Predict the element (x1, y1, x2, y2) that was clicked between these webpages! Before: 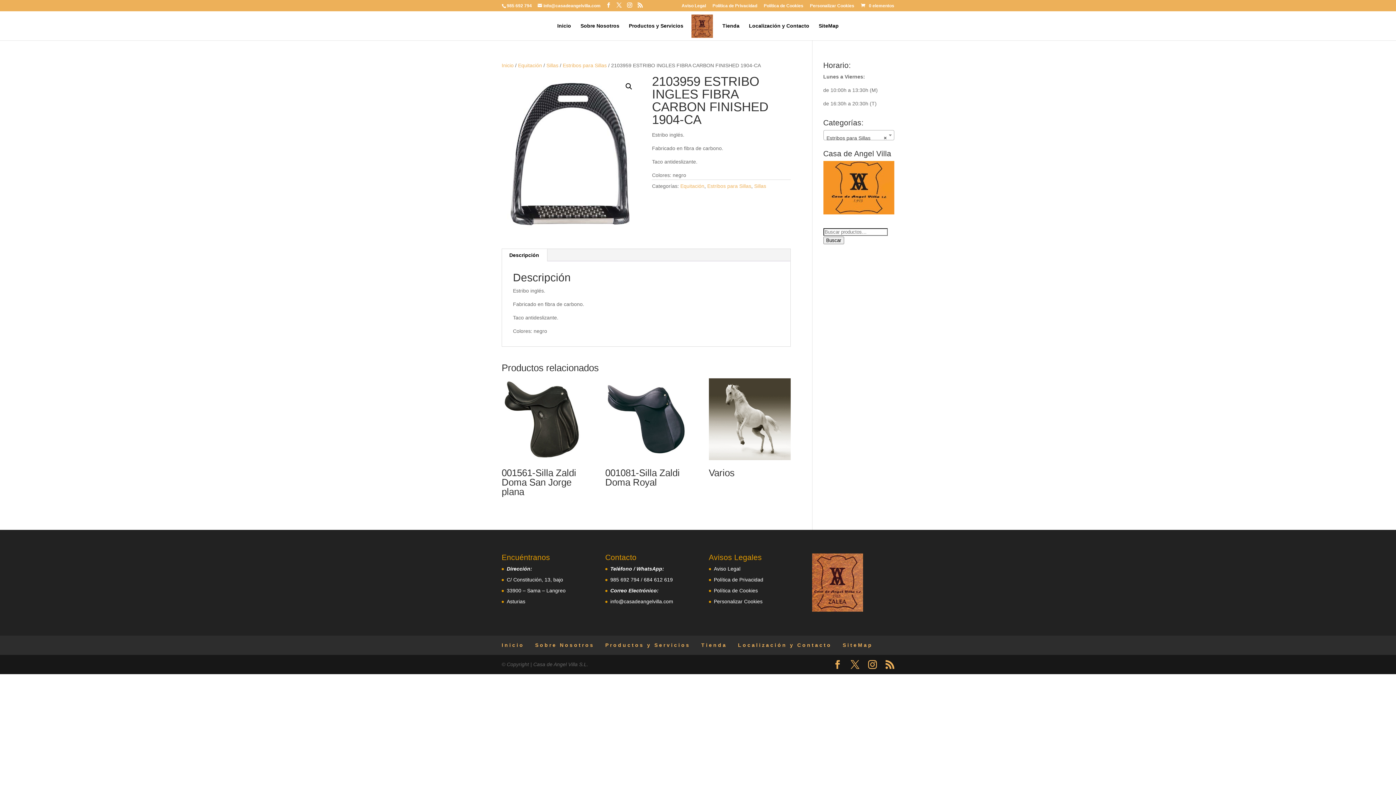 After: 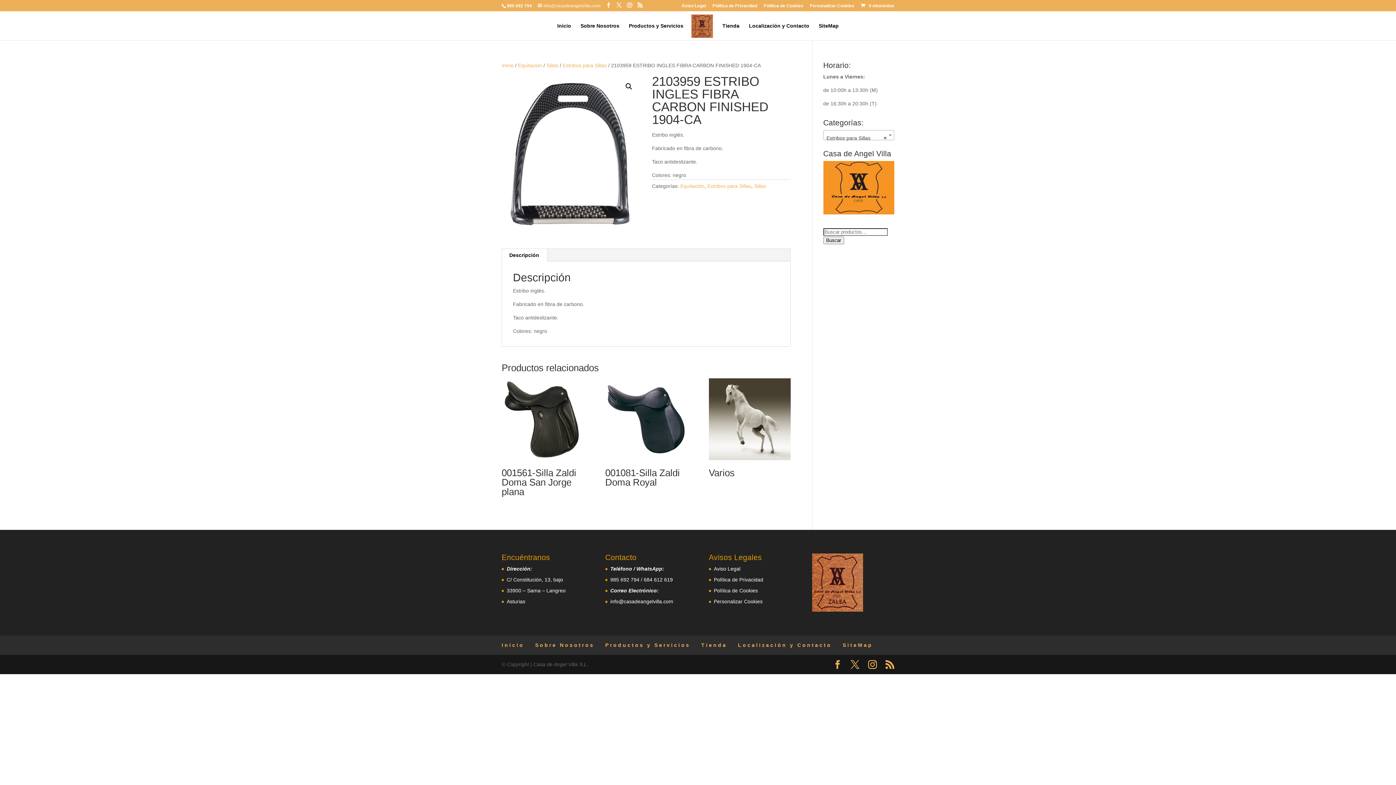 Action: label: info@casadeangelvilla.com bbox: (537, 3, 600, 8)